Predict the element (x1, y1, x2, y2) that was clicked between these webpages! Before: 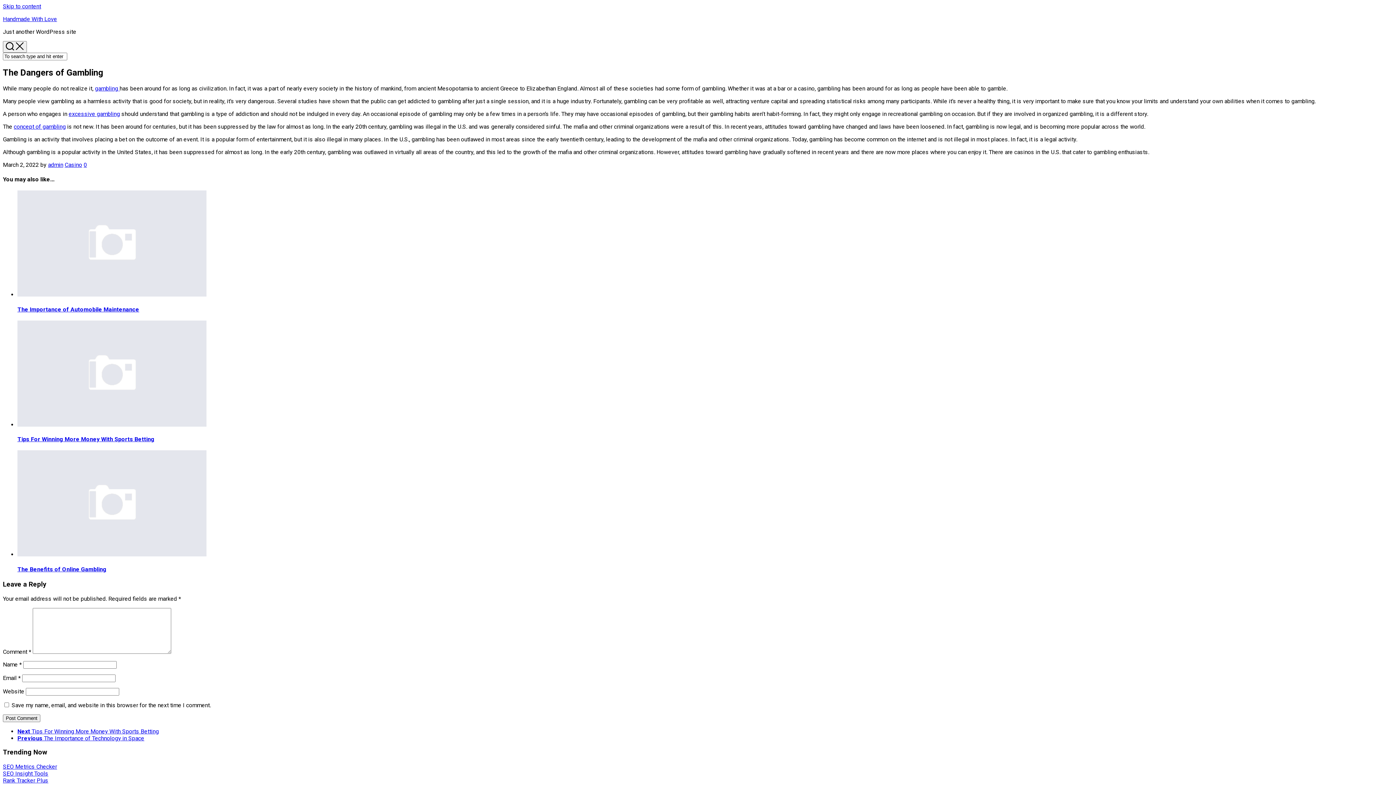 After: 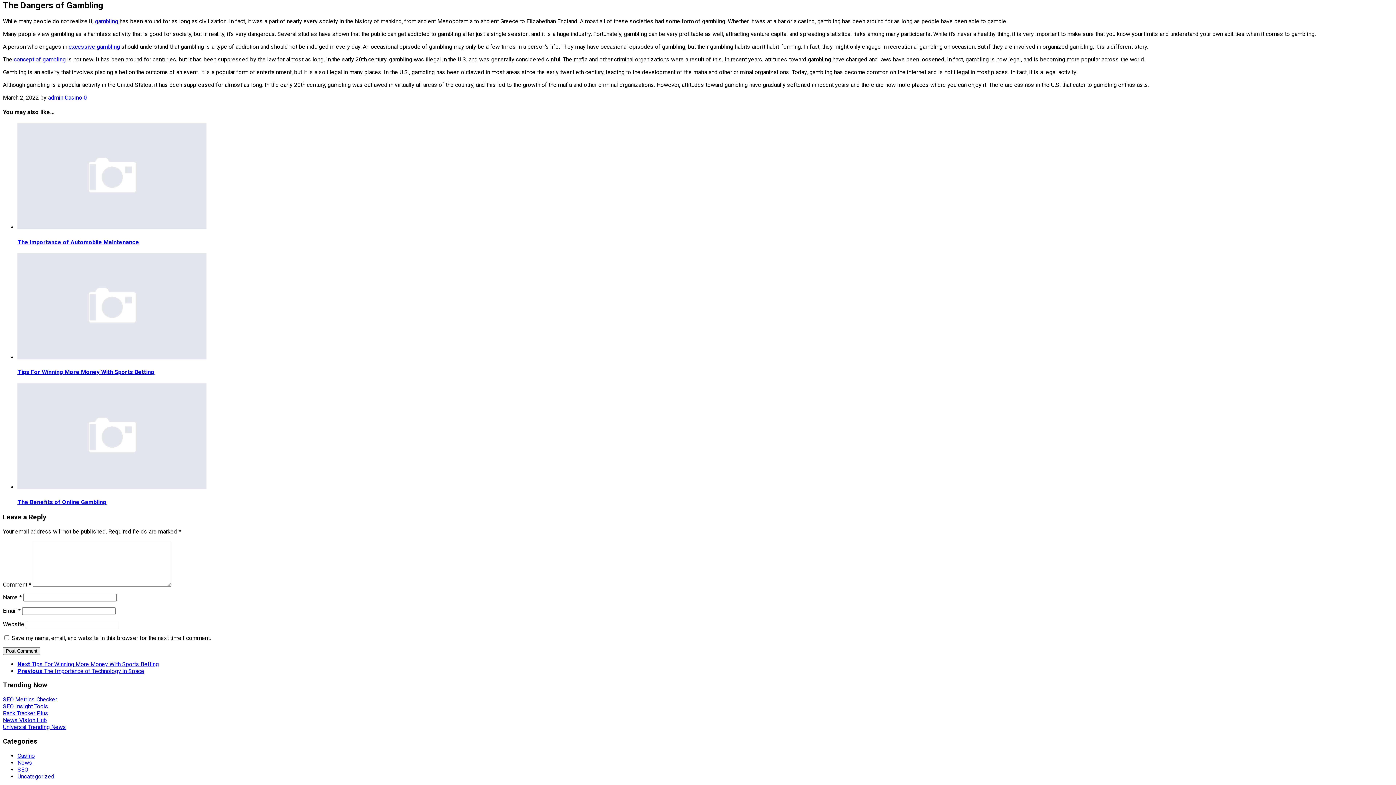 Action: bbox: (2, 2, 41, 9) label: Skip to content